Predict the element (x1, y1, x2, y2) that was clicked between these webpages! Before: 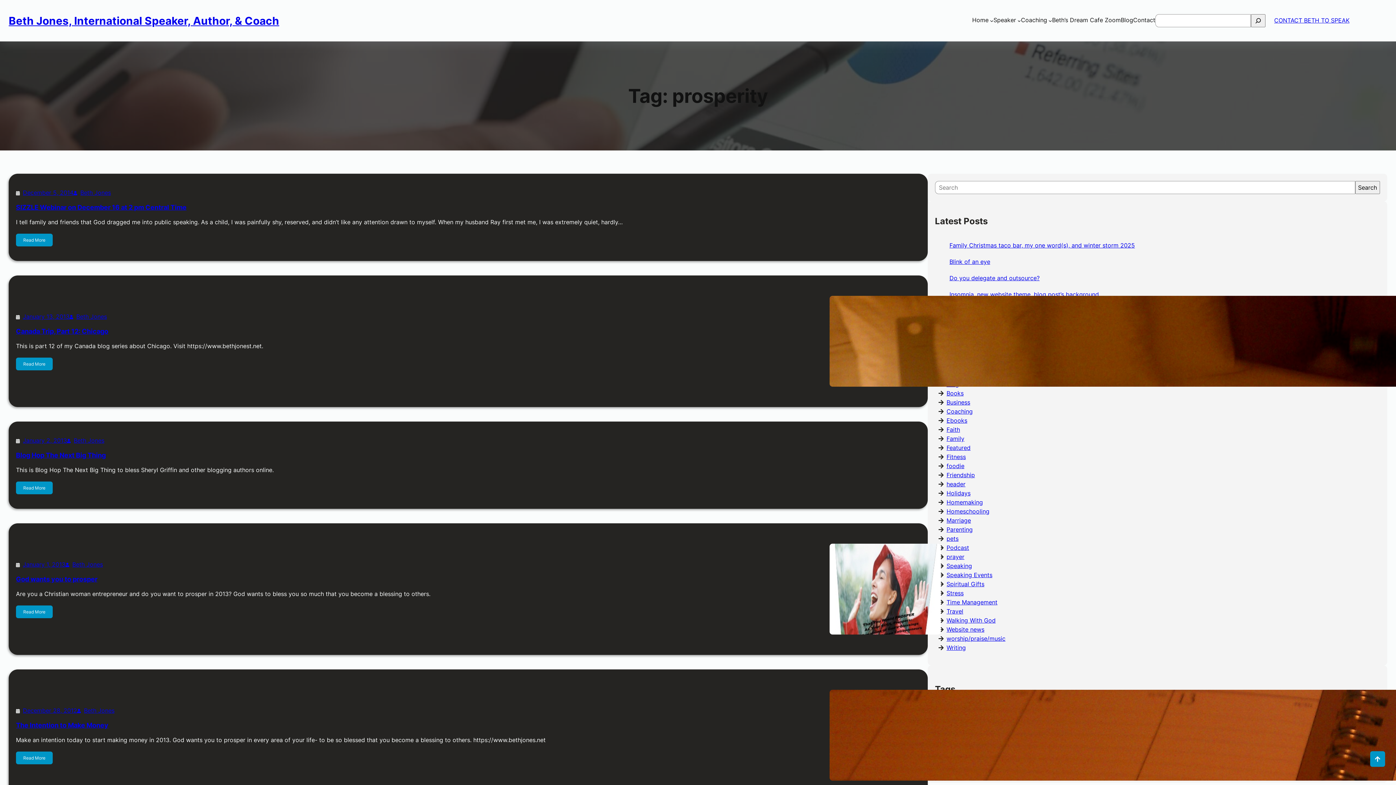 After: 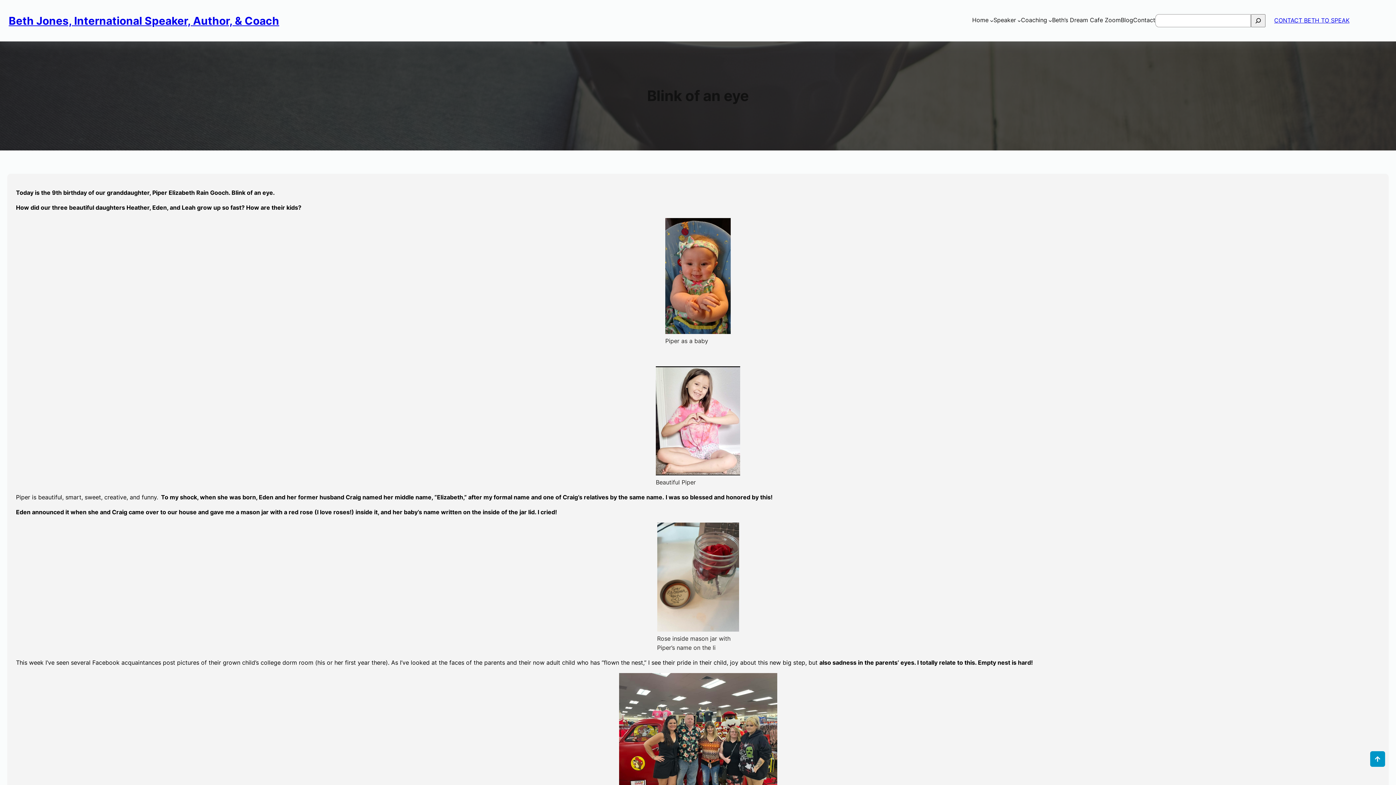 Action: bbox: (949, 258, 990, 265) label: Blink of an eye